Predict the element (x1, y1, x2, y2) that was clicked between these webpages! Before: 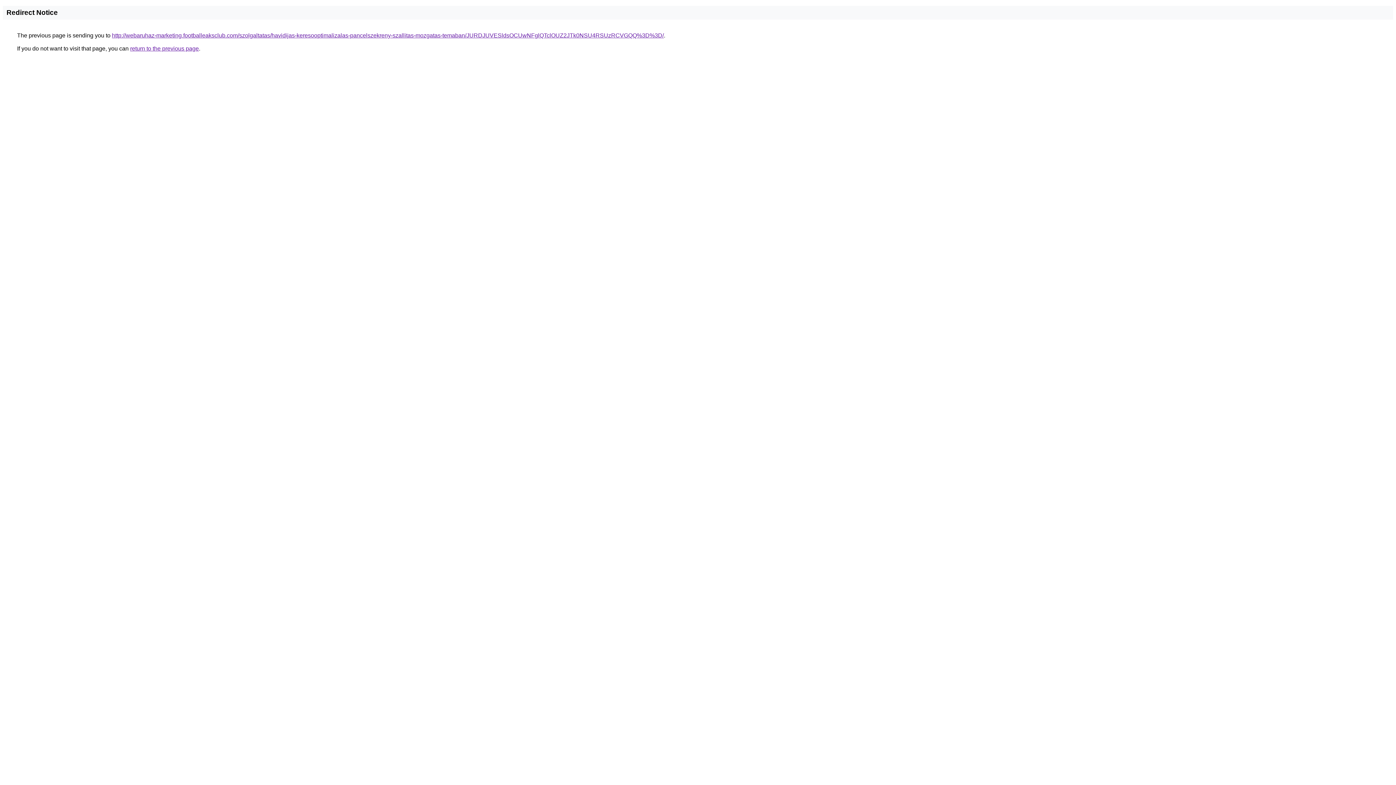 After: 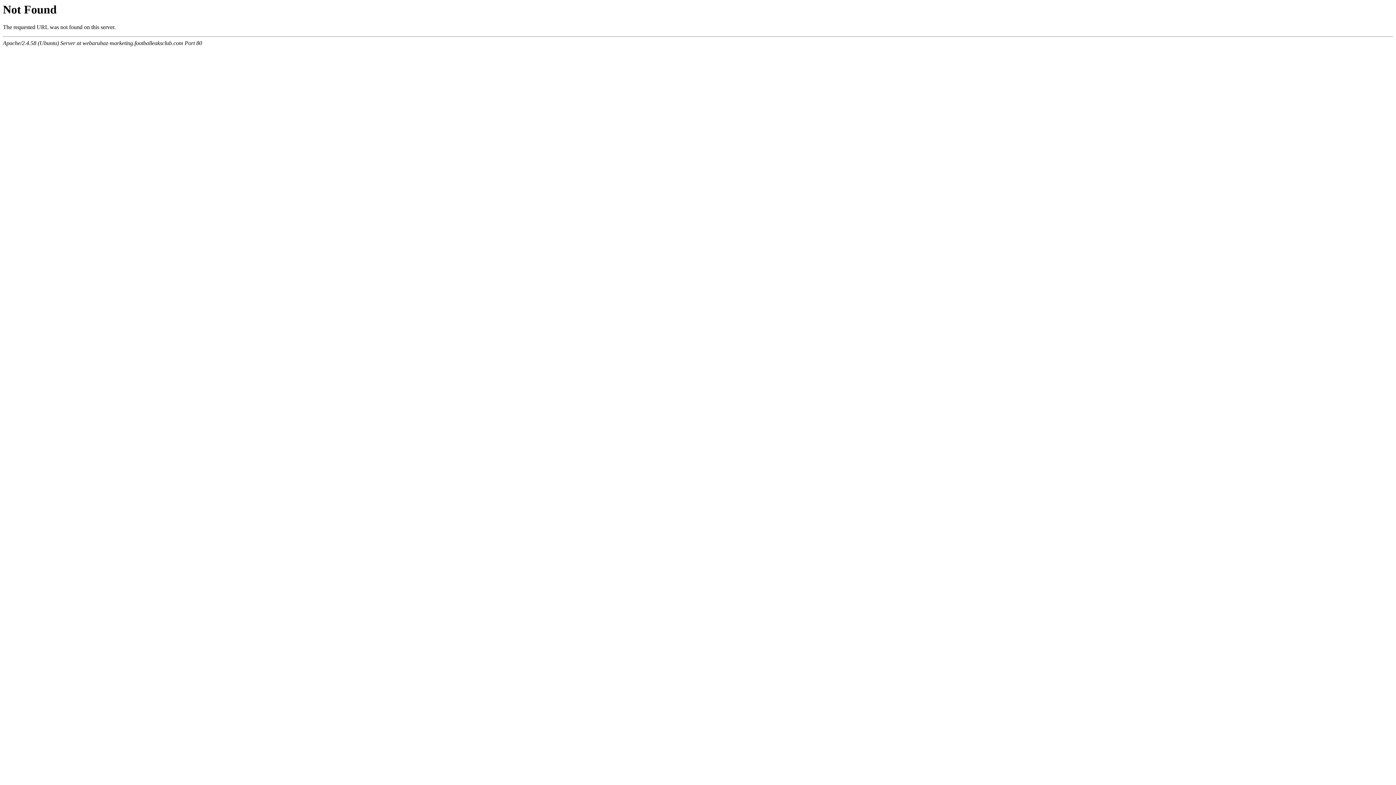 Action: label: http://webaruhaz-marketing.footballeaksclub.com/szolgaltatas/havidijas-keresooptimalizalas-pancelszekreny-szallitas-mozgatas-temaban/JURDJUVESldsOCUwNFglQTclOUZ2JTk0NSU4RSUzRCVGQQ%3D%3D/ bbox: (112, 32, 664, 38)